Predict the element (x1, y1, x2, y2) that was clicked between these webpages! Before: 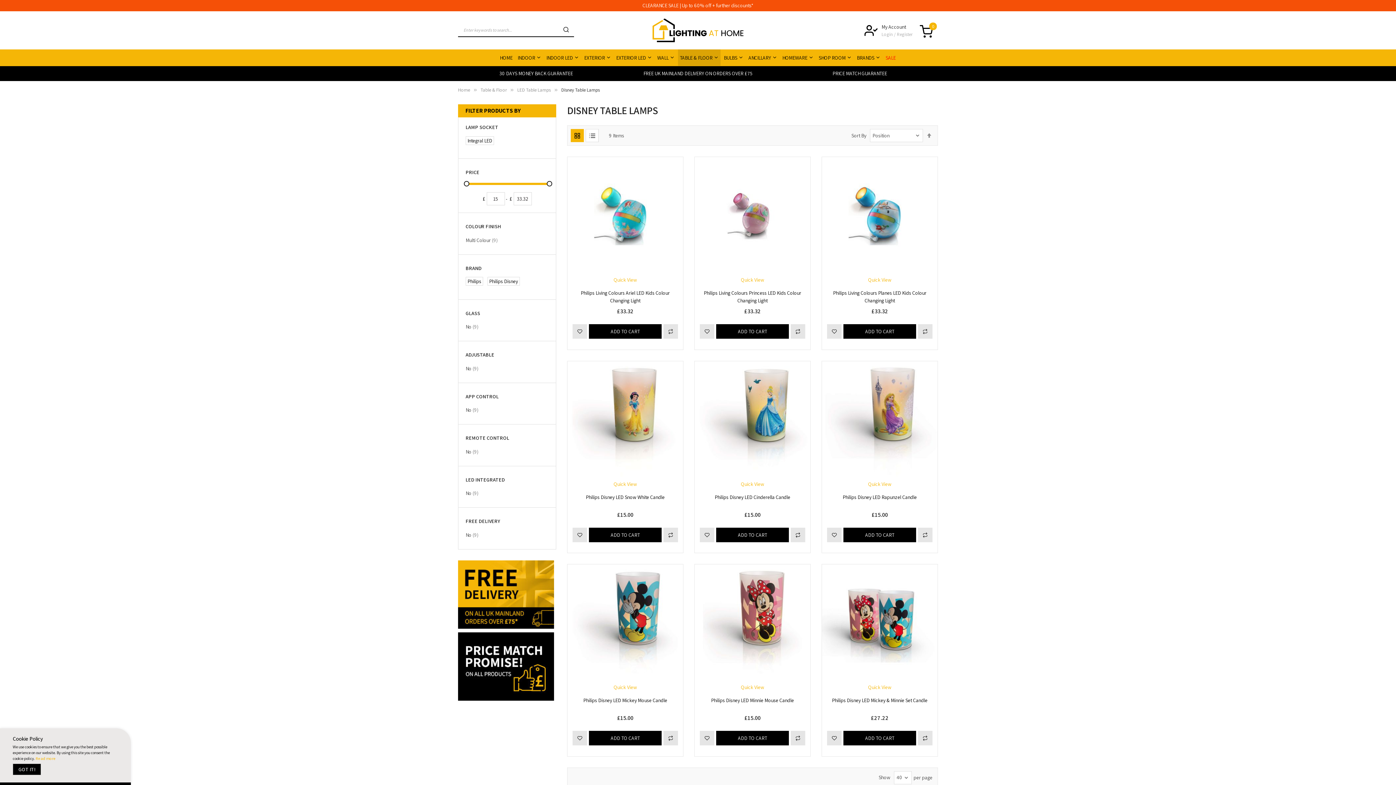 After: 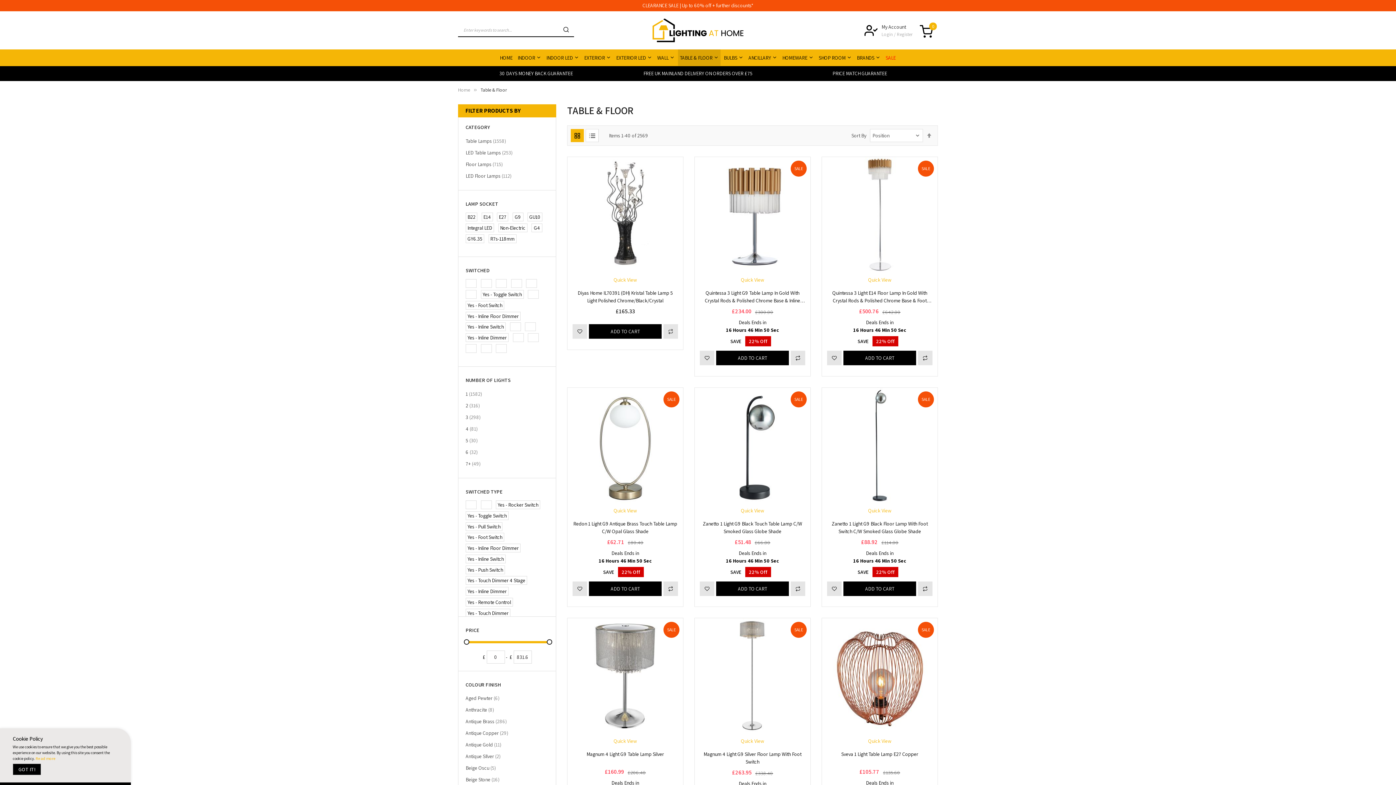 Action: bbox: (480, 86, 506, 93) label: Table & Floor